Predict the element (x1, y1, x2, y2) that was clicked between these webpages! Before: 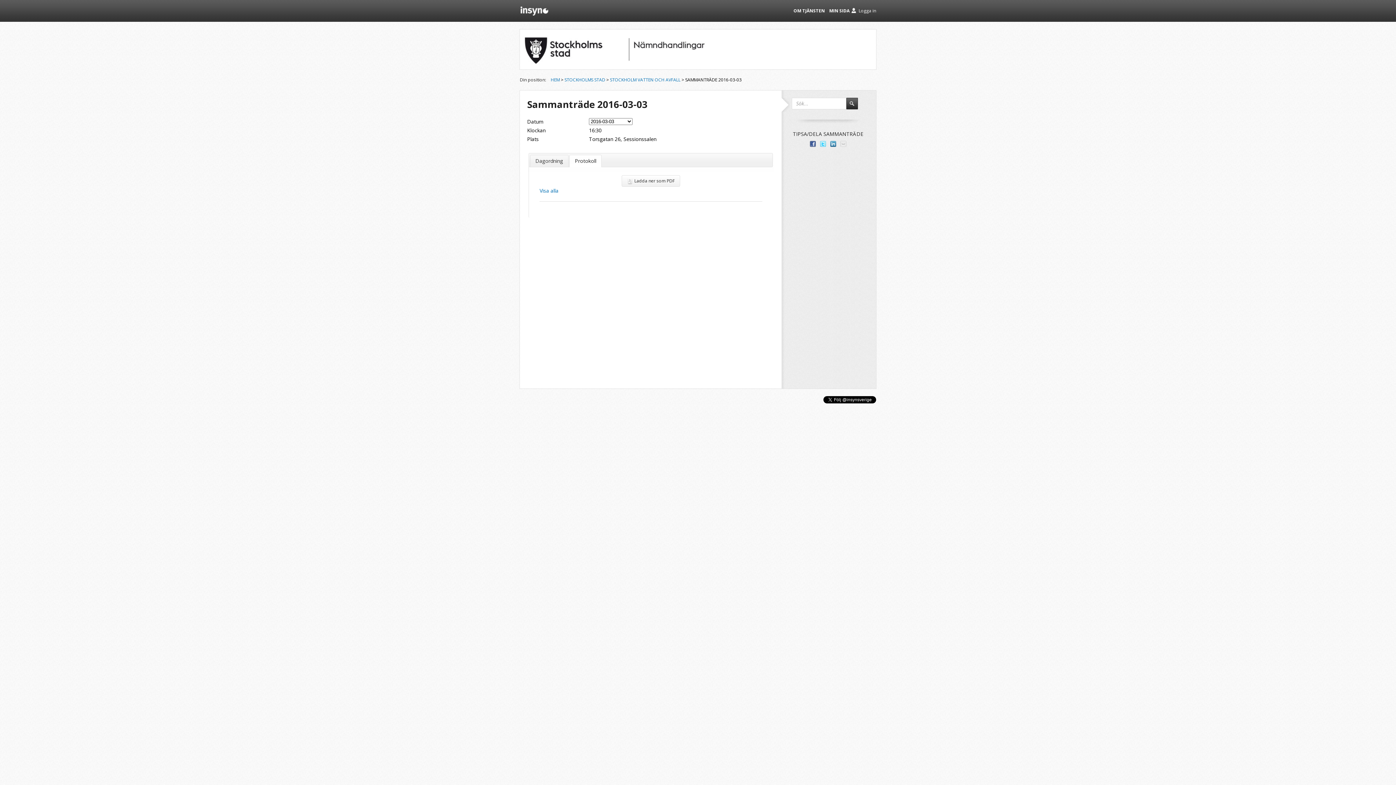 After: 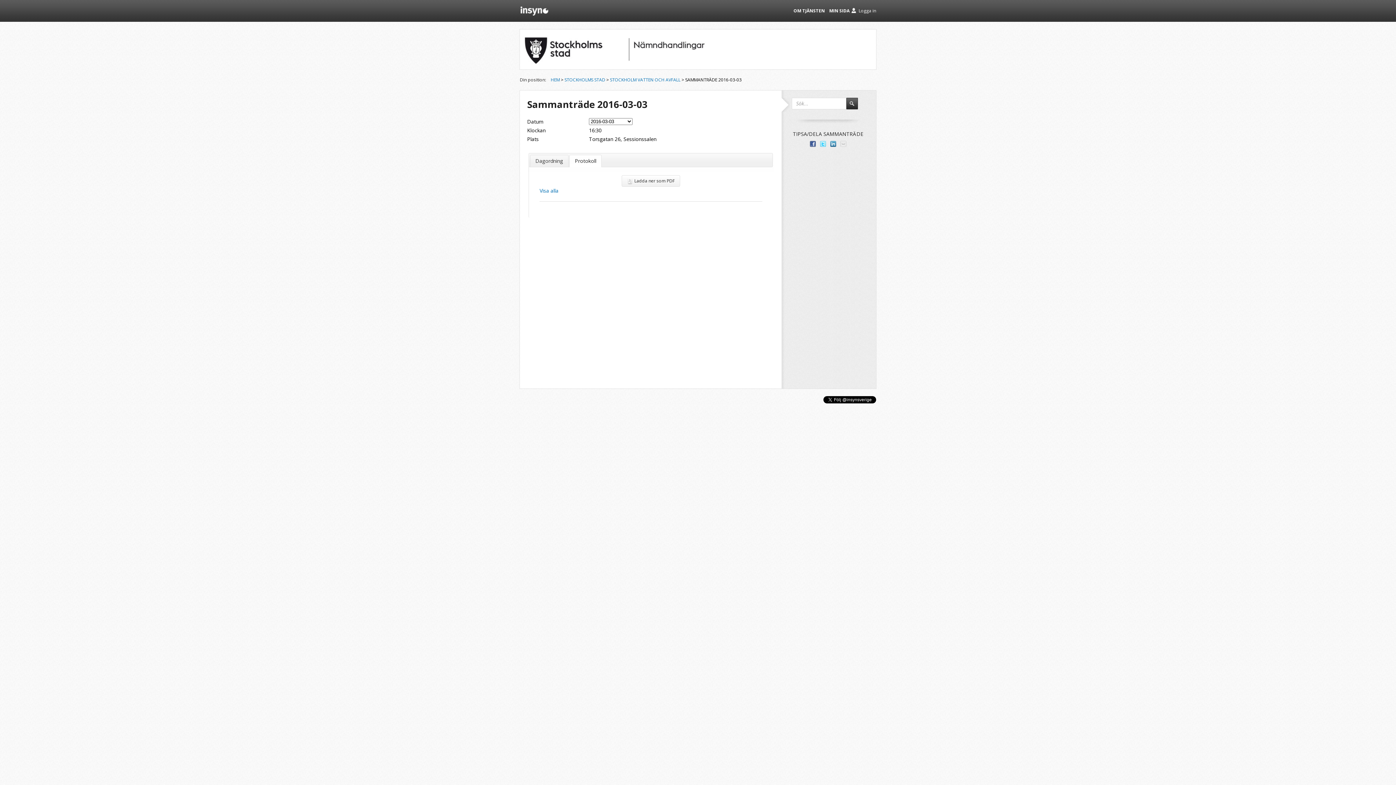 Action: bbox: (830, 141, 836, 146) label: Dela på LinkedIn